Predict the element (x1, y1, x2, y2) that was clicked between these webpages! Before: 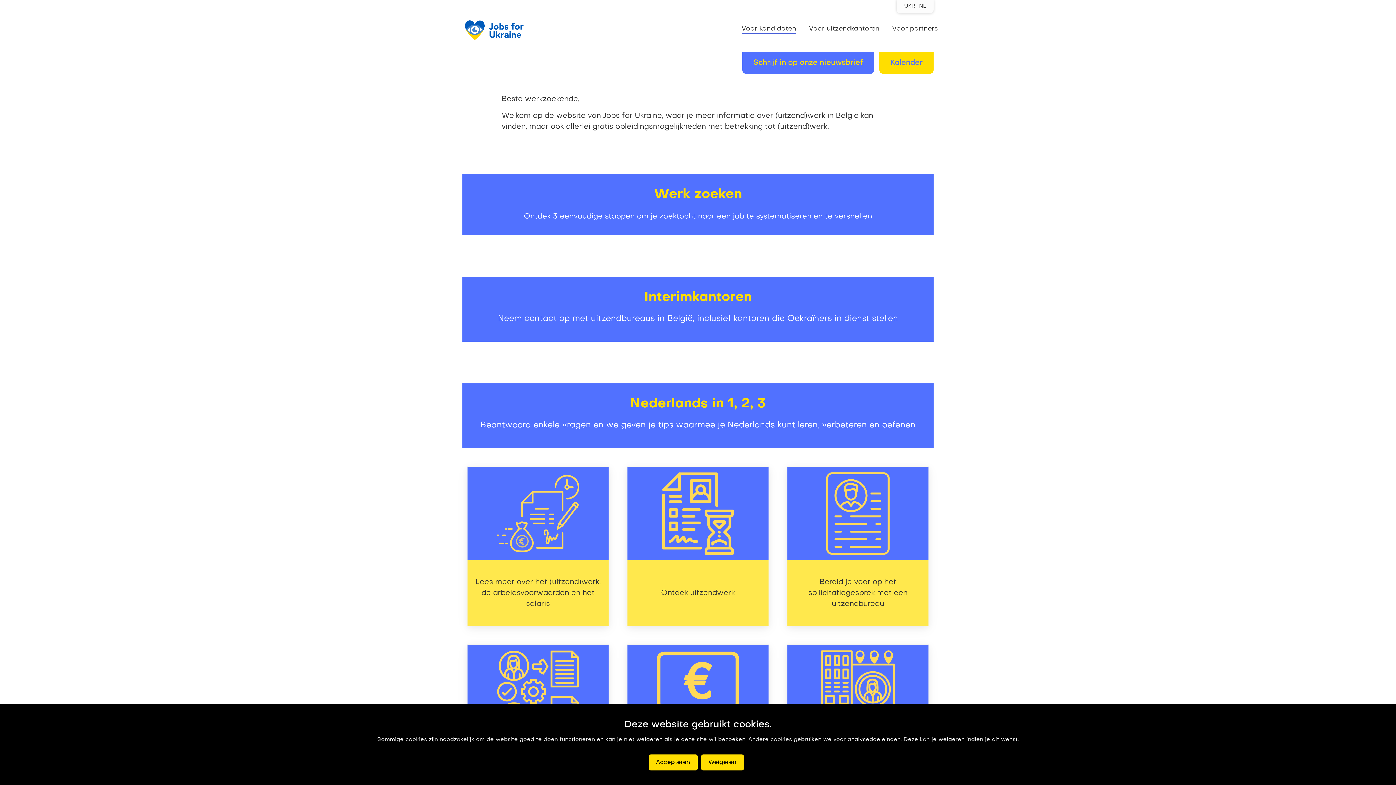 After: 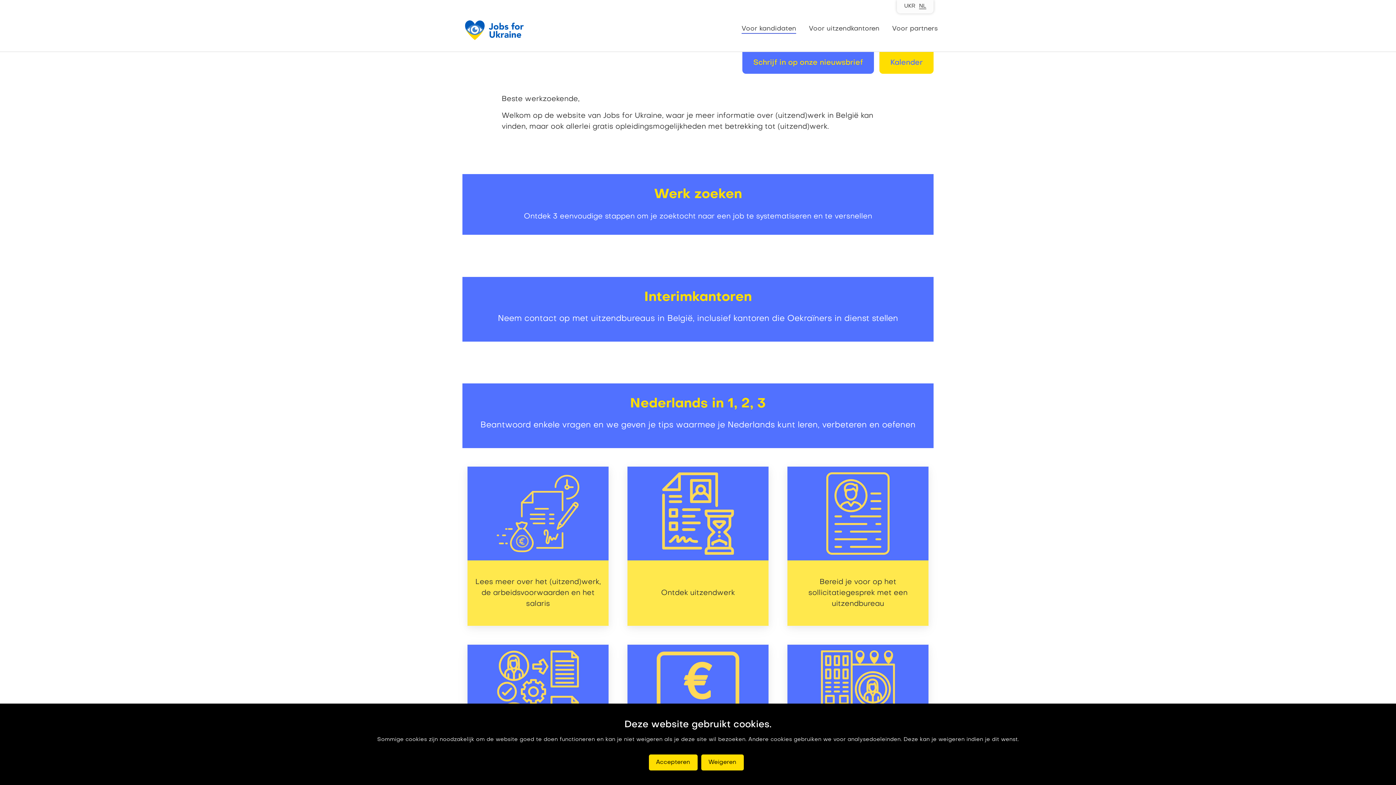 Action: bbox: (741, 23, 796, 34) label: Voor kandidaten